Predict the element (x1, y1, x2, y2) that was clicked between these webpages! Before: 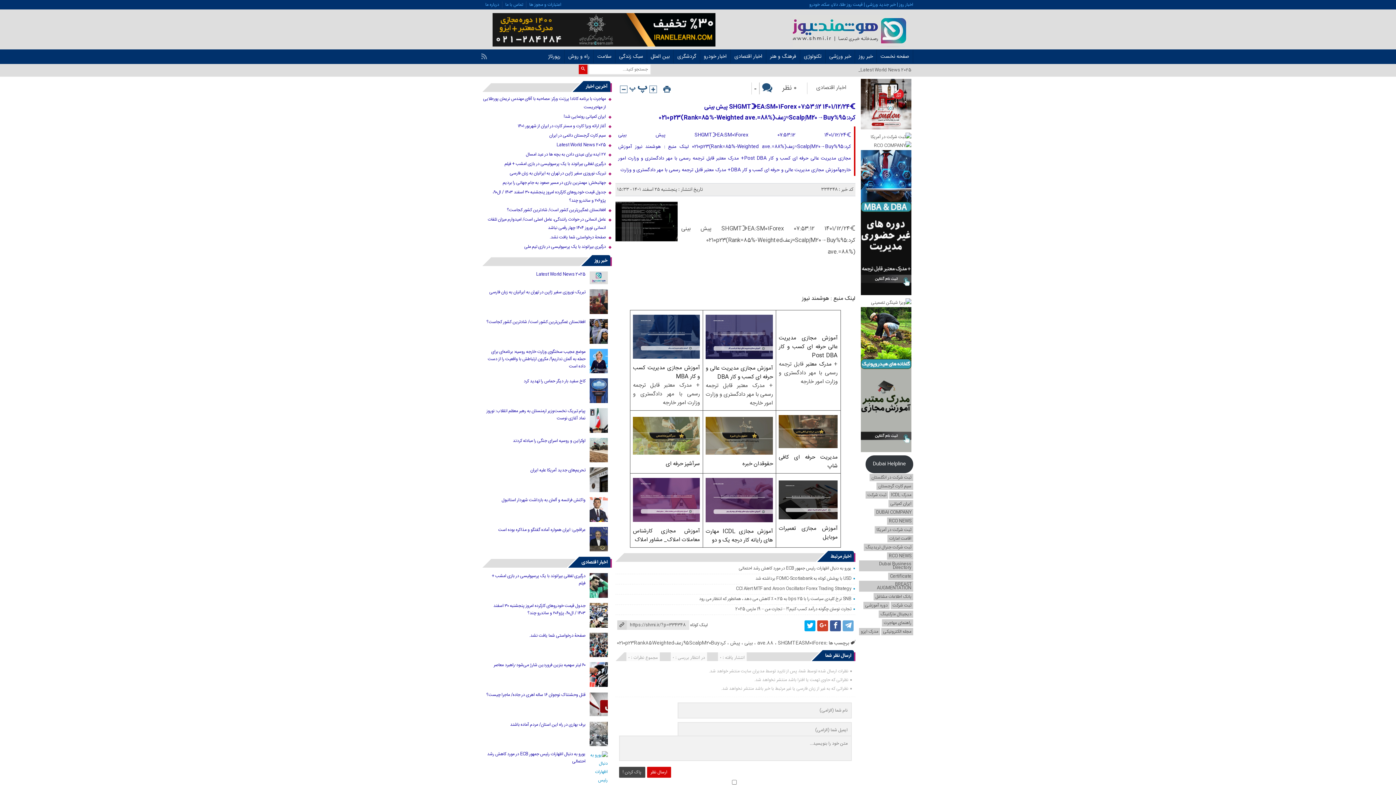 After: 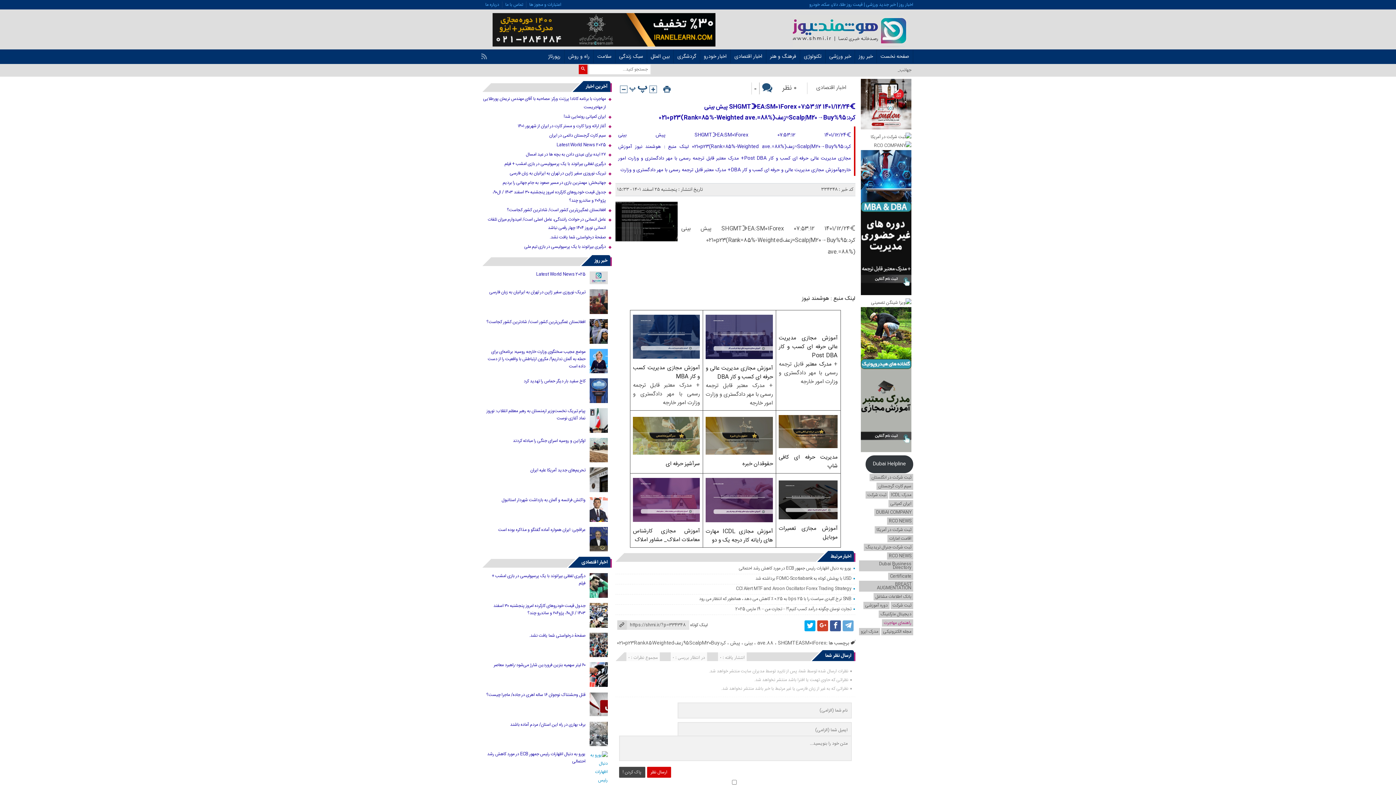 Action: label: راهنمای مهاجرت bbox: (882, 619, 913, 626)